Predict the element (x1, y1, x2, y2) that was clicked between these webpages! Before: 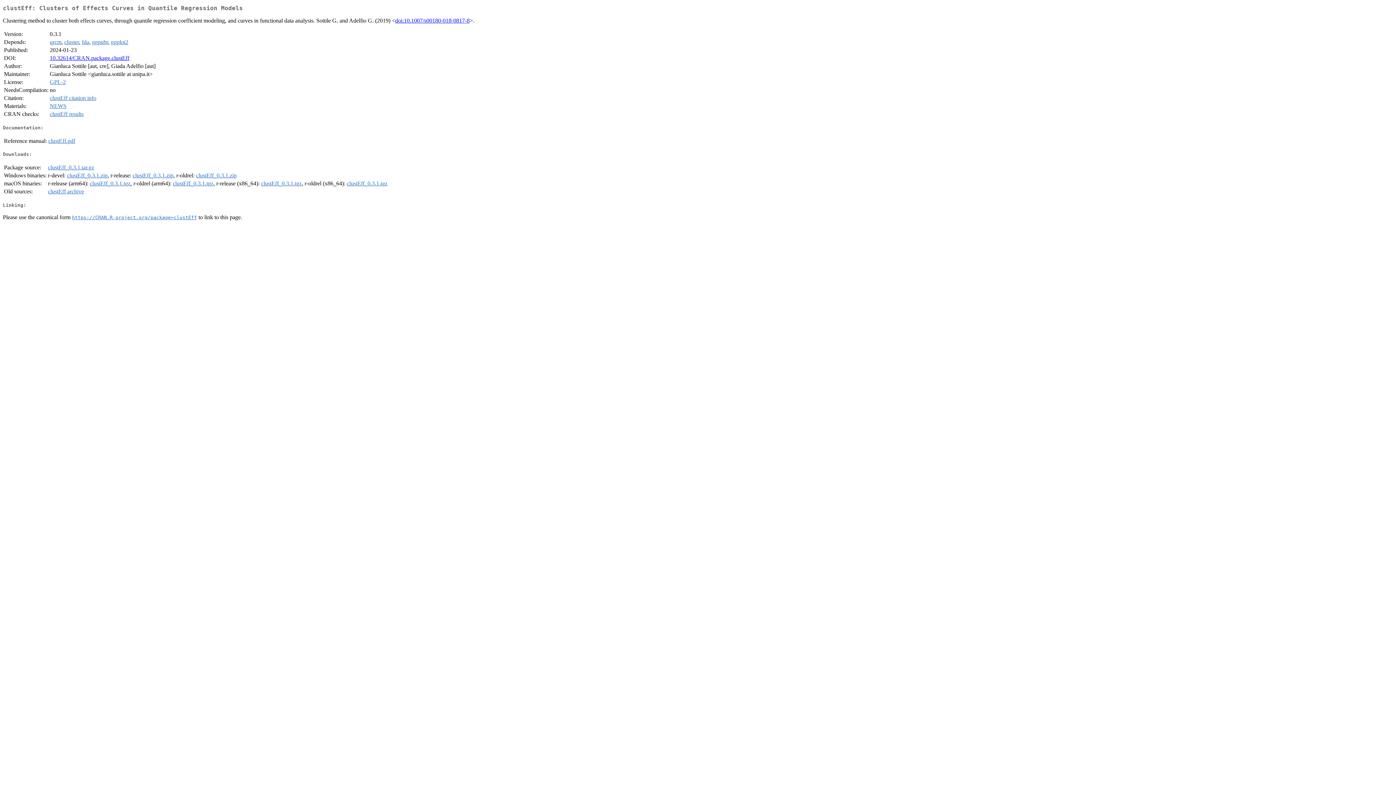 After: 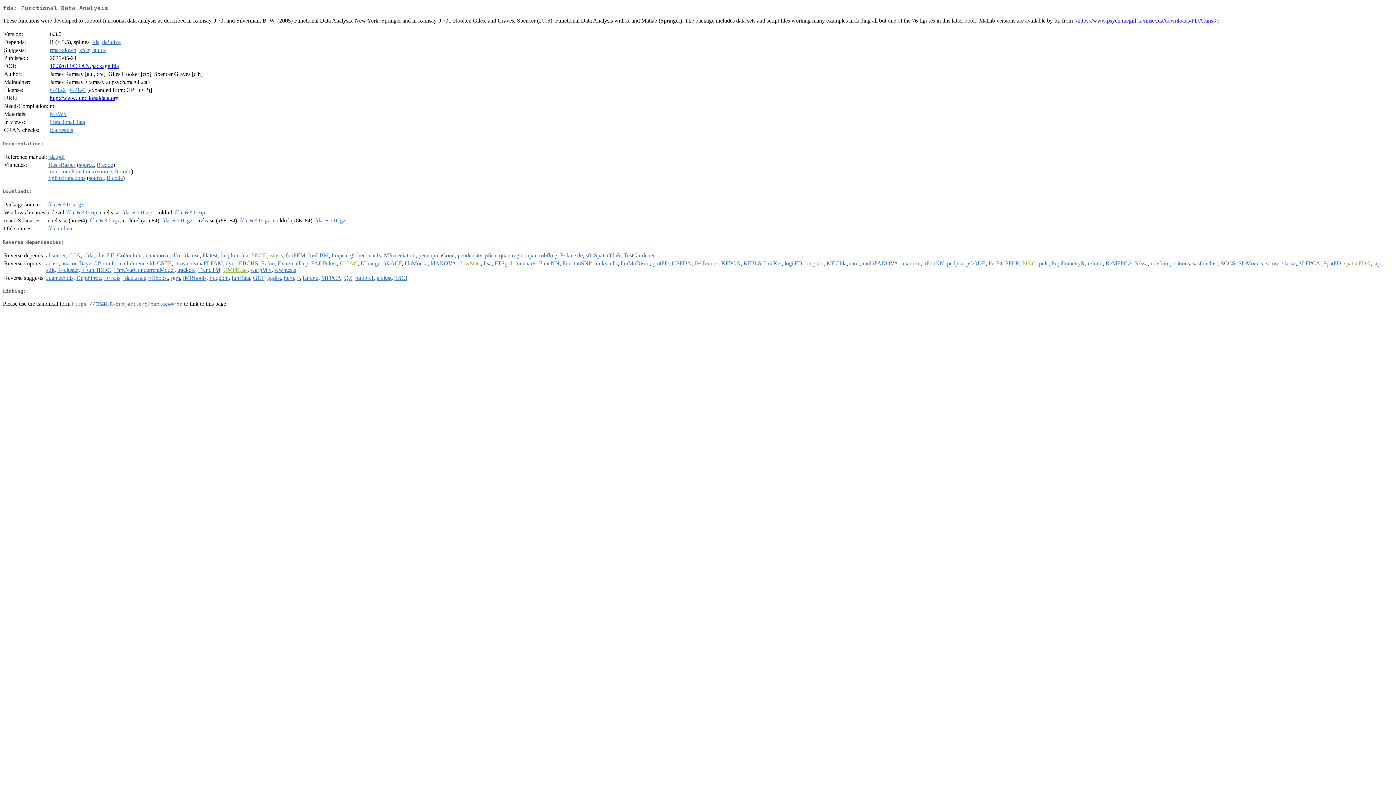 Action: bbox: (81, 39, 89, 45) label: fda